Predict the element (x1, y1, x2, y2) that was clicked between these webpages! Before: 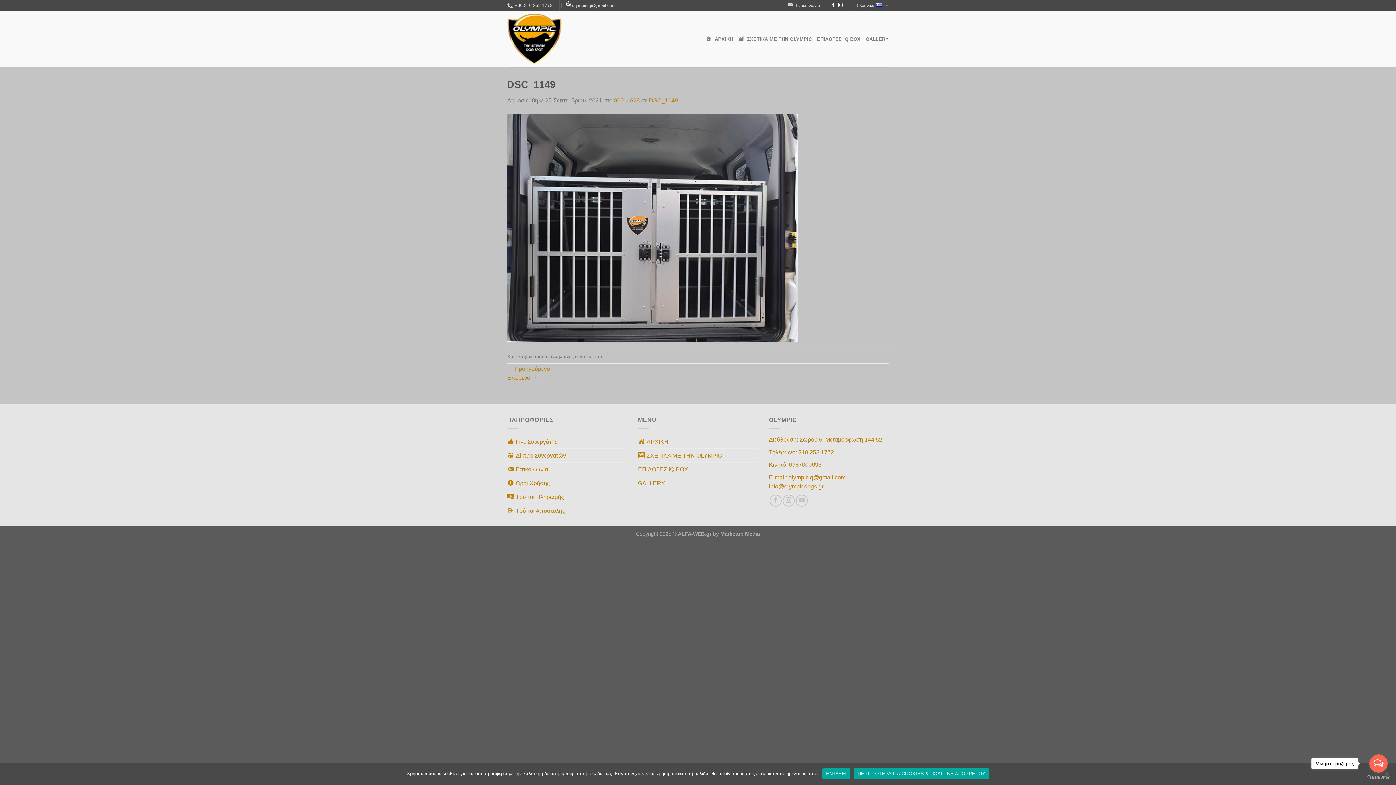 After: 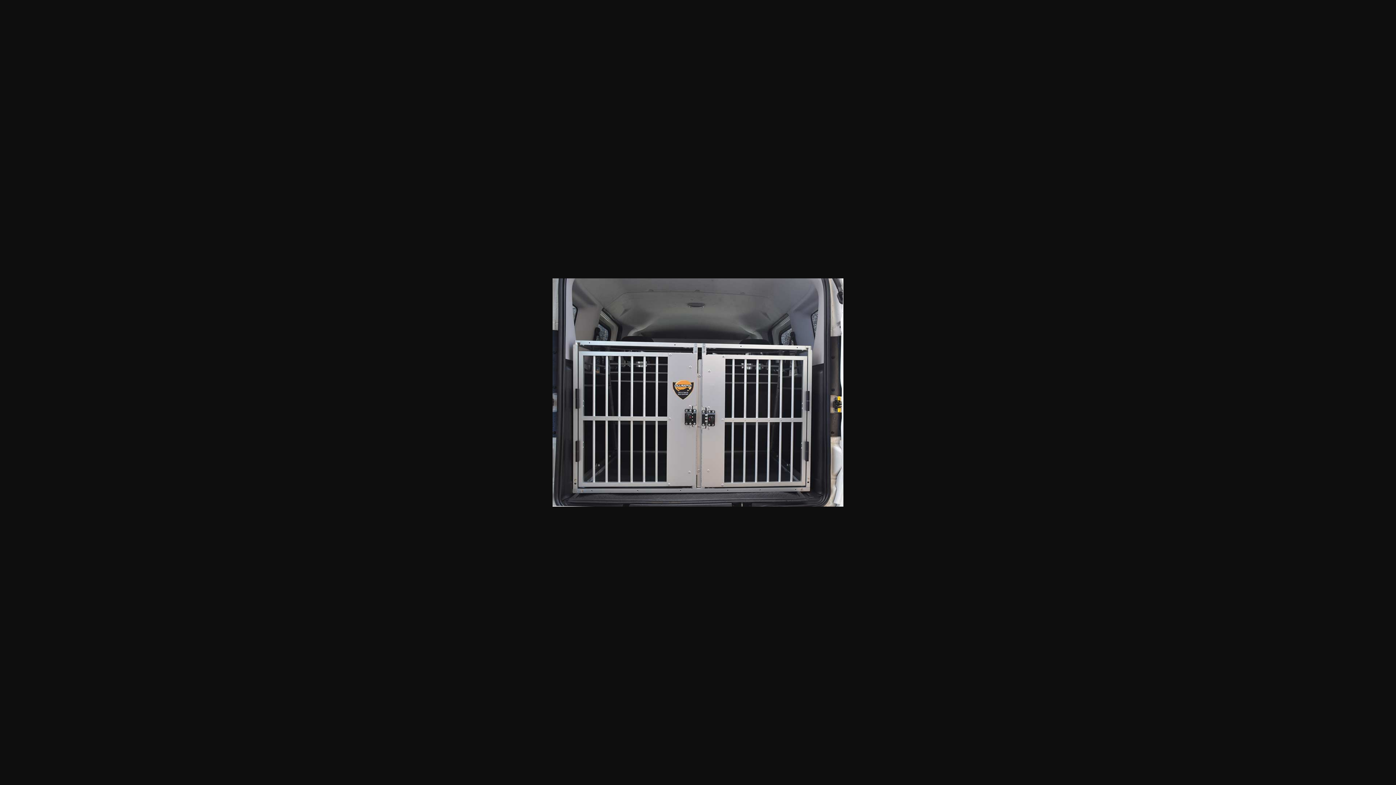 Action: bbox: (614, 97, 640, 103) label: 800 × 628